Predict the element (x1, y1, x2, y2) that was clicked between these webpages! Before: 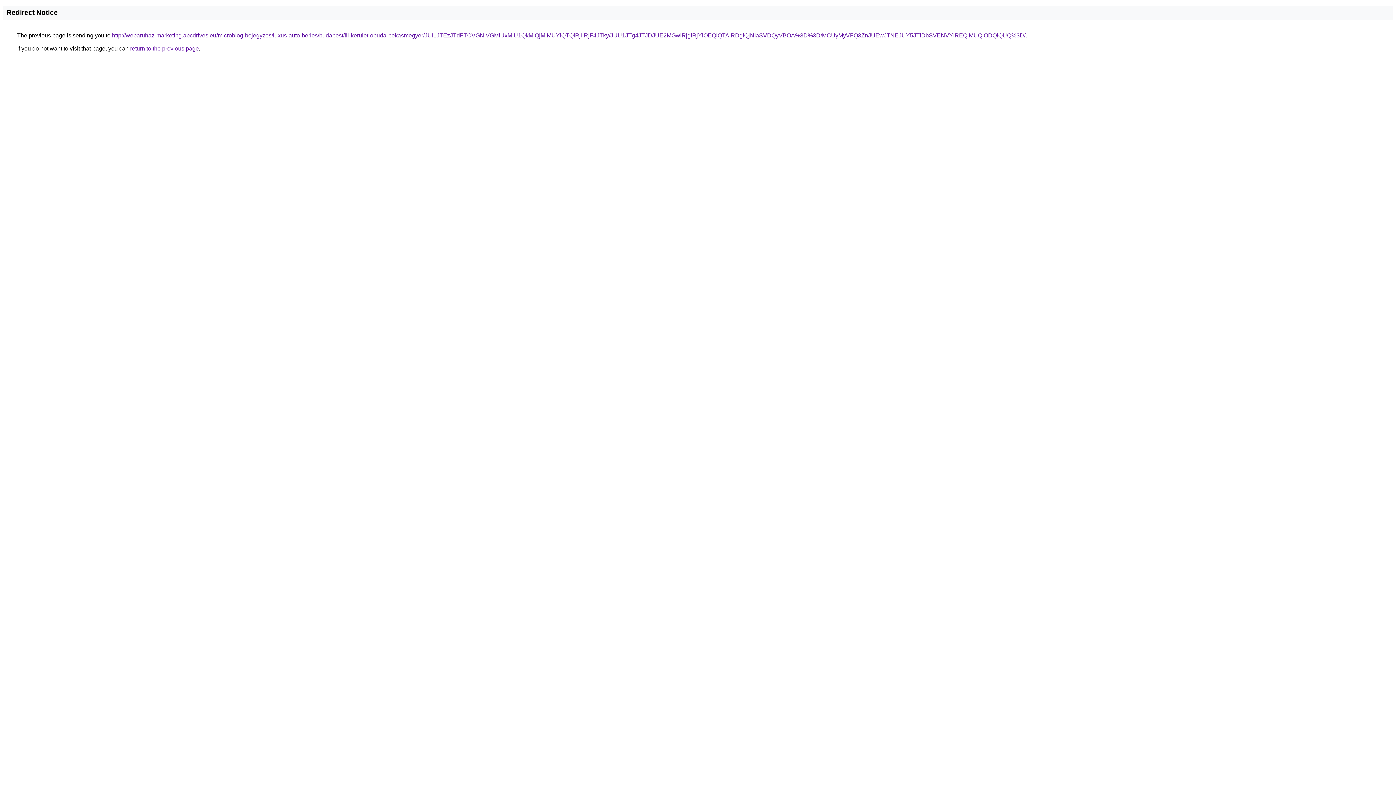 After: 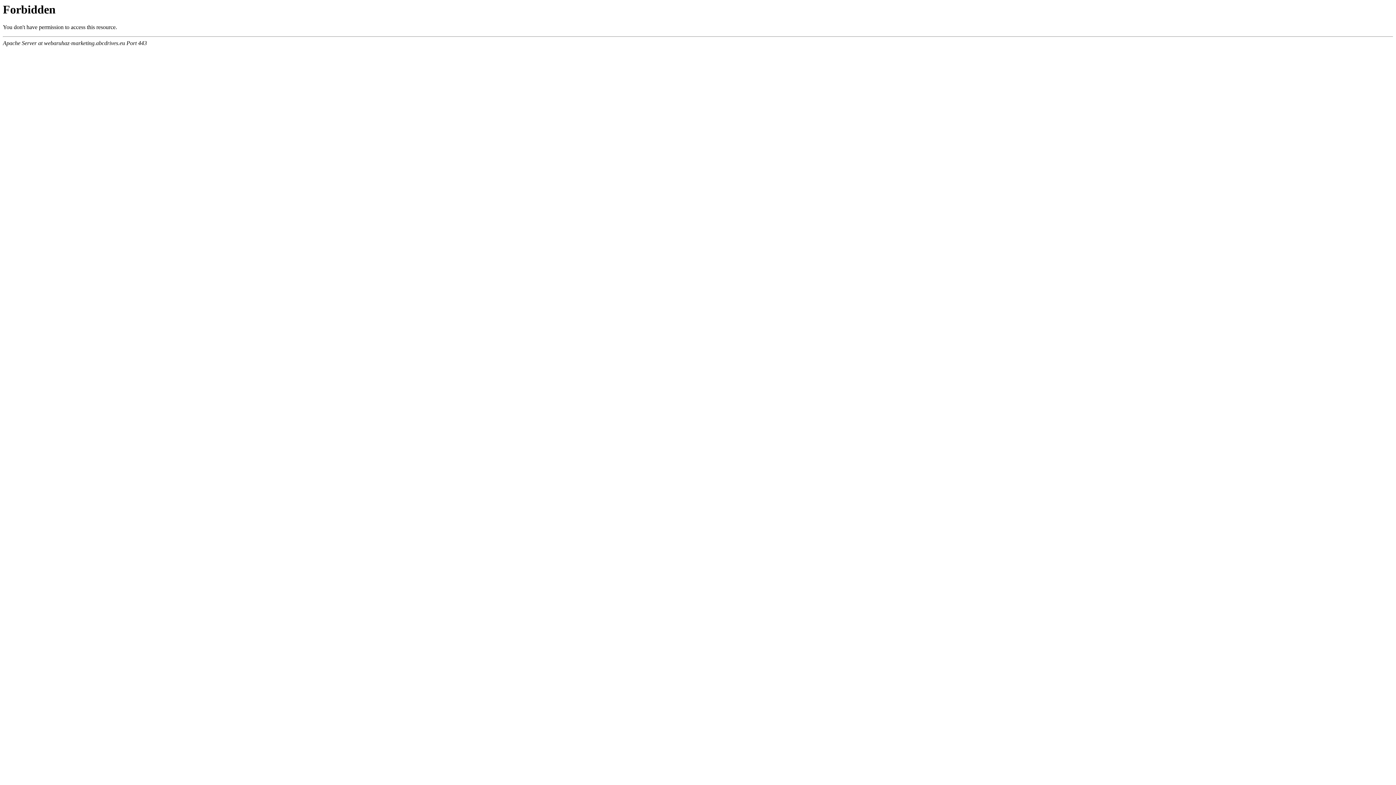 Action: bbox: (112, 32, 1025, 38) label: http://webaruhaz-marketing.abcdrives.eu/microblog-bejegyzes/luxus-auto-berles/budapest/iii-kerulet-obuda-bekasmegyer/JUI1JTEzJTdFTCVGNiVGMiUxMiU1QkMlQjMlMUYlQTQlRjIlRjF4JTky/JUU1JTg4JTJDJUE2MGwlRjglRjYlOEQlQTAlRDglQjNIaSVDQyVBOA%3D%3D/MCUyMyVFQ3ZnJUEwJTNEJUY5JTlDbSVENVYlREQlMUQlODQlQUQ%3D/